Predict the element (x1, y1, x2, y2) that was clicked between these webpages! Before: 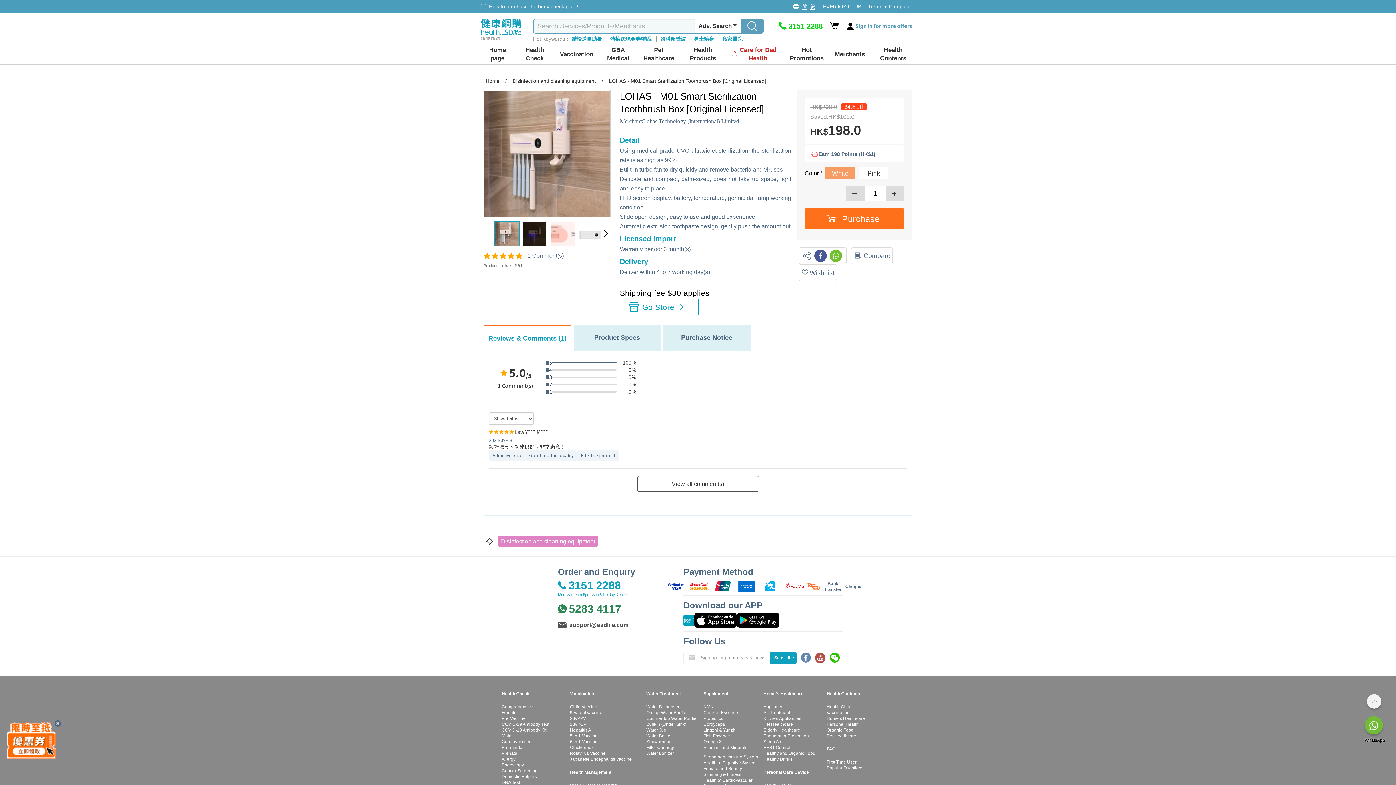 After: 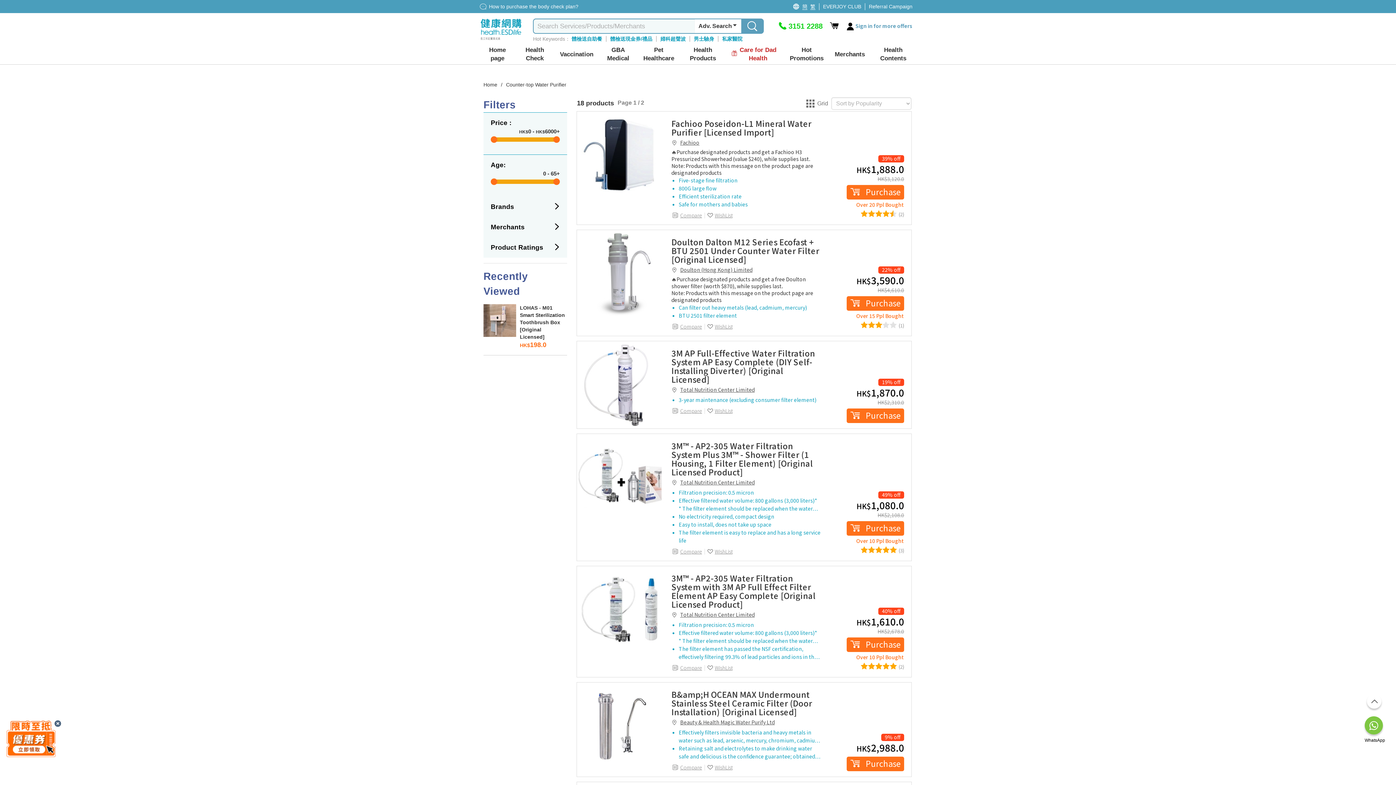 Action: bbox: (646, 716, 698, 721) label: Counter-top Water Purifier